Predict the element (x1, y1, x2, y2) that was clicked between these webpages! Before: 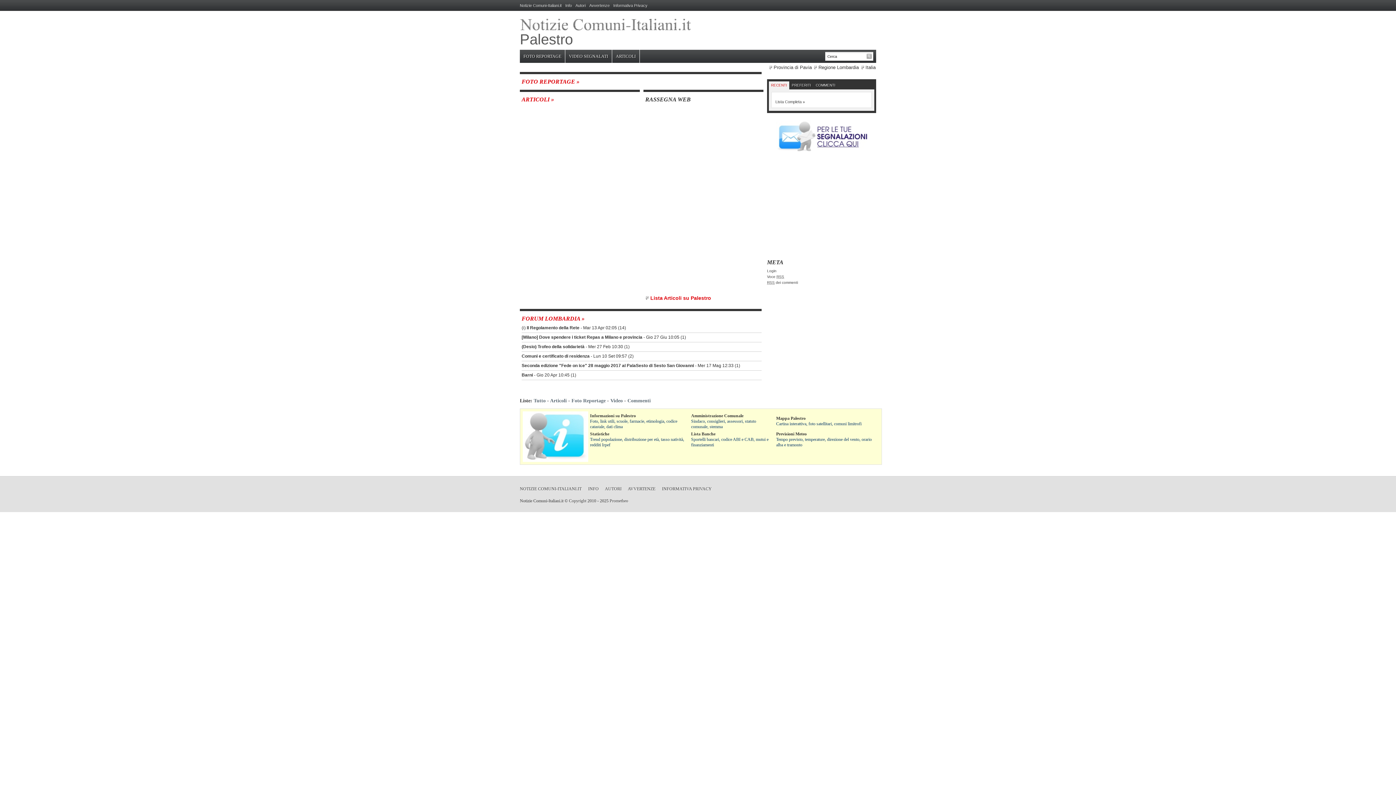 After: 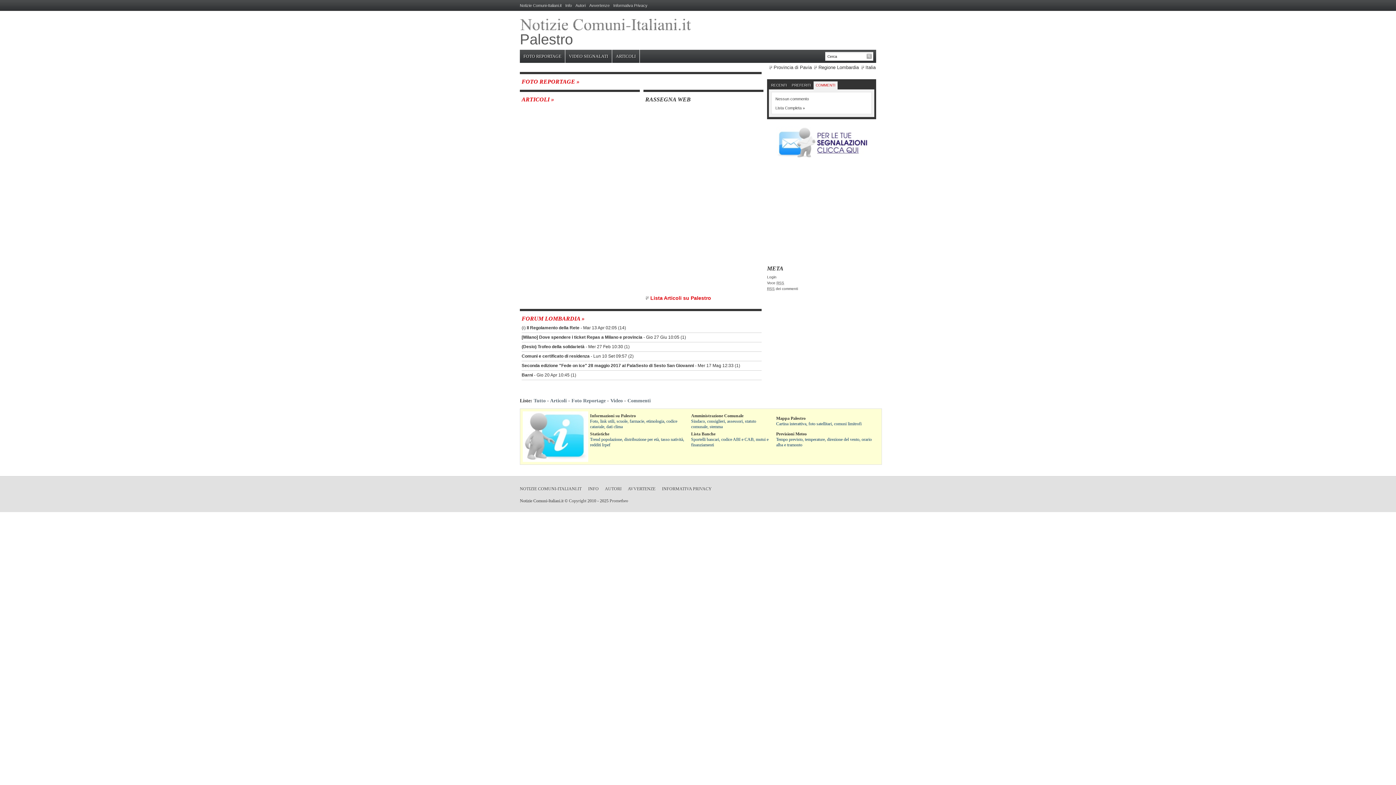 Action: label: COMMENTI bbox: (816, 83, 835, 87)